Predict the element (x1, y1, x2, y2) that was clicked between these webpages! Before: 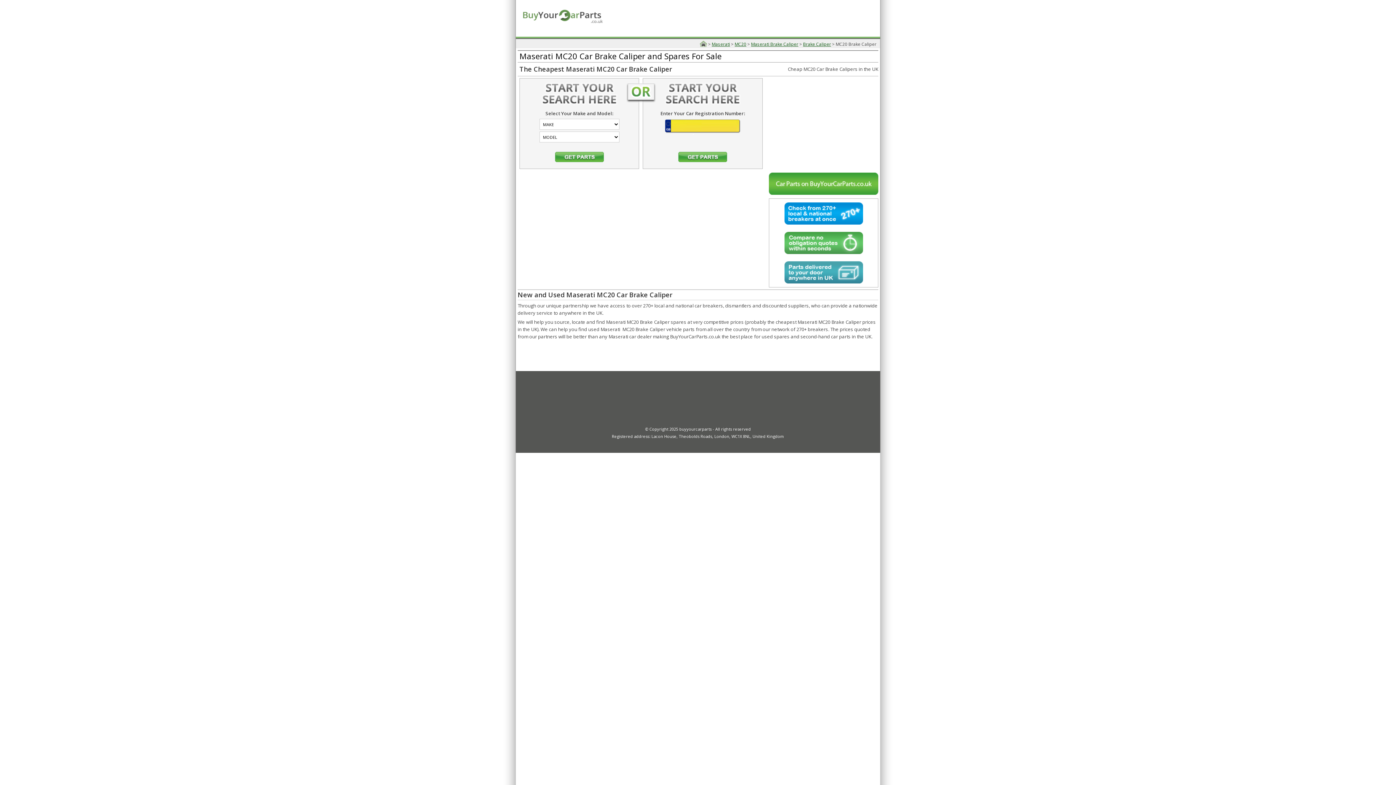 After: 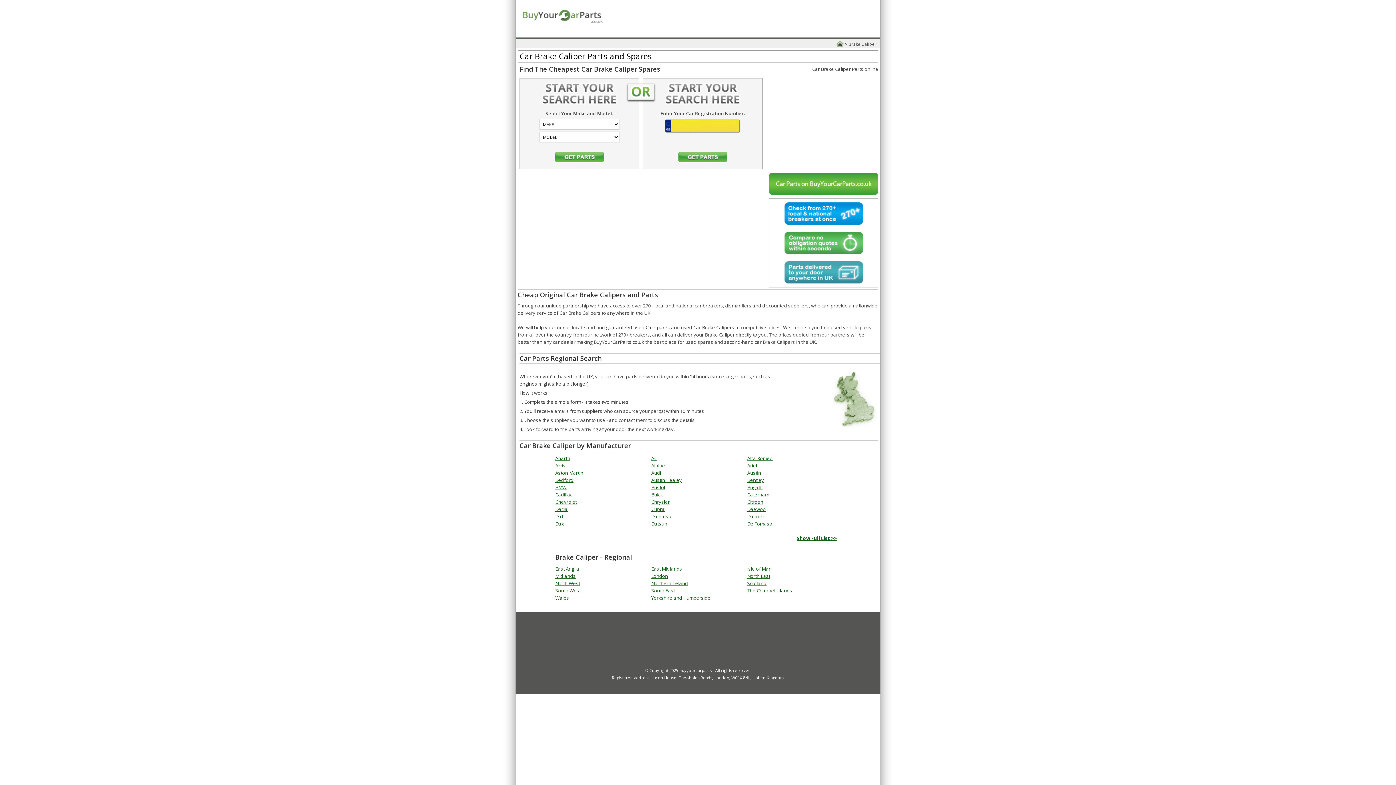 Action: bbox: (803, 41, 831, 46) label: Brake Caliper